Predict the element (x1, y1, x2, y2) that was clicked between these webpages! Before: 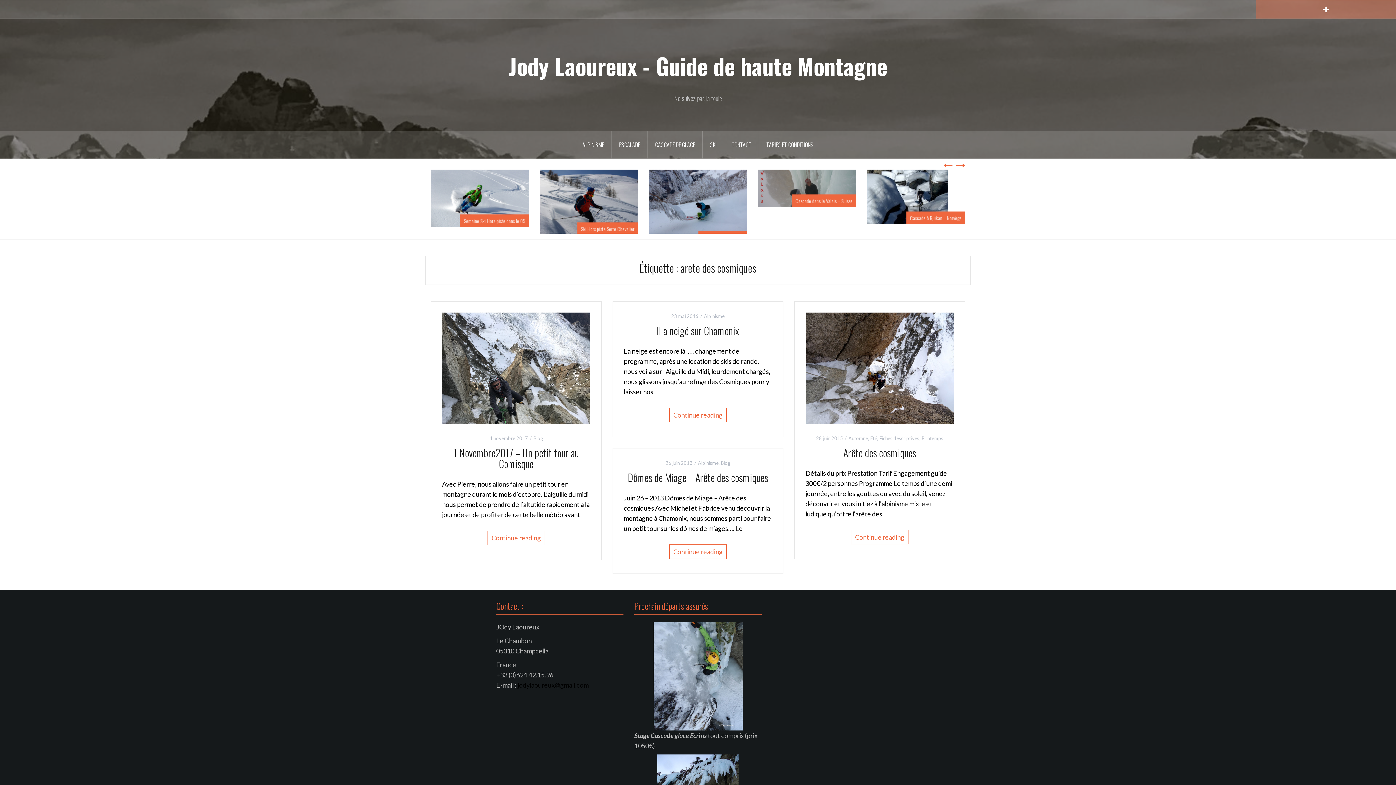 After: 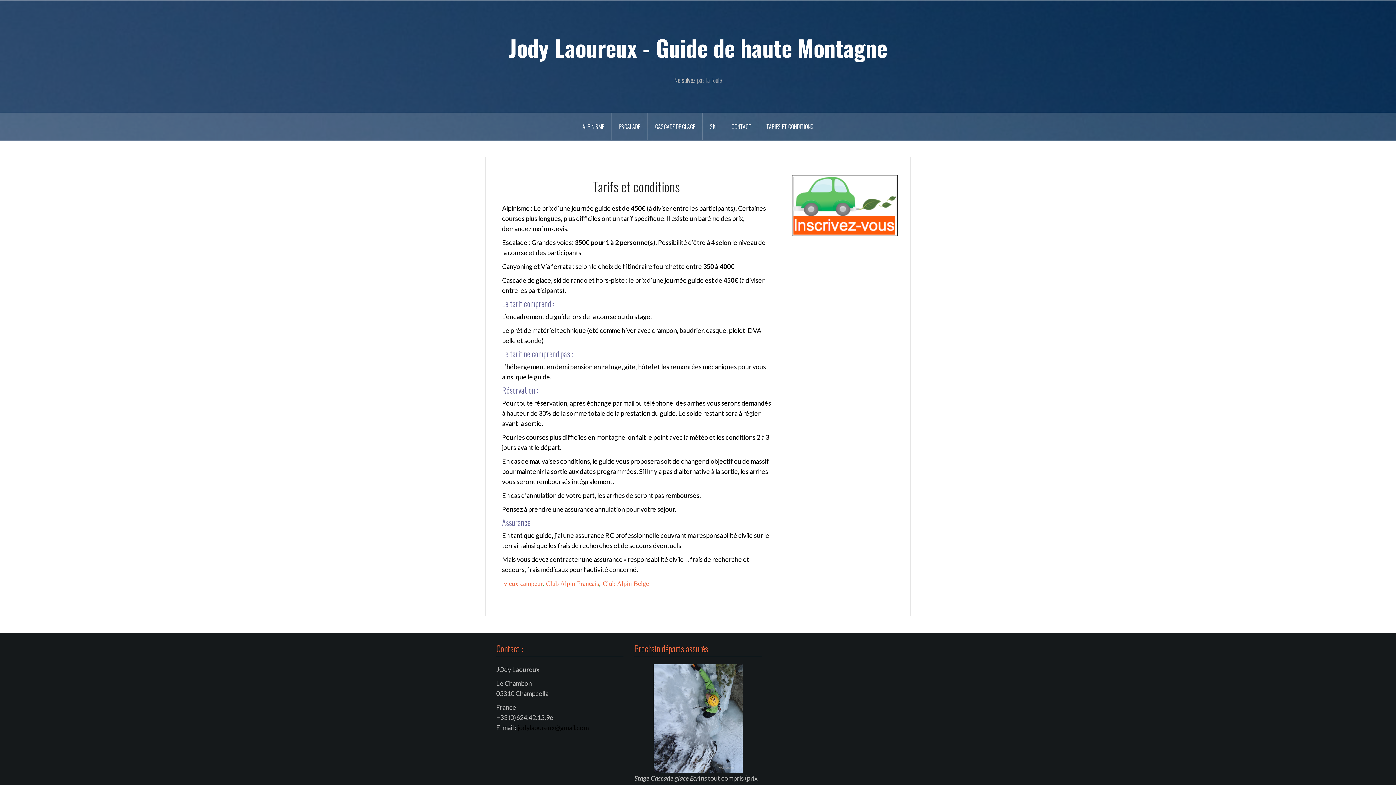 Action: label: TARIFS ET CONDITIONS bbox: (759, 131, 821, 158)